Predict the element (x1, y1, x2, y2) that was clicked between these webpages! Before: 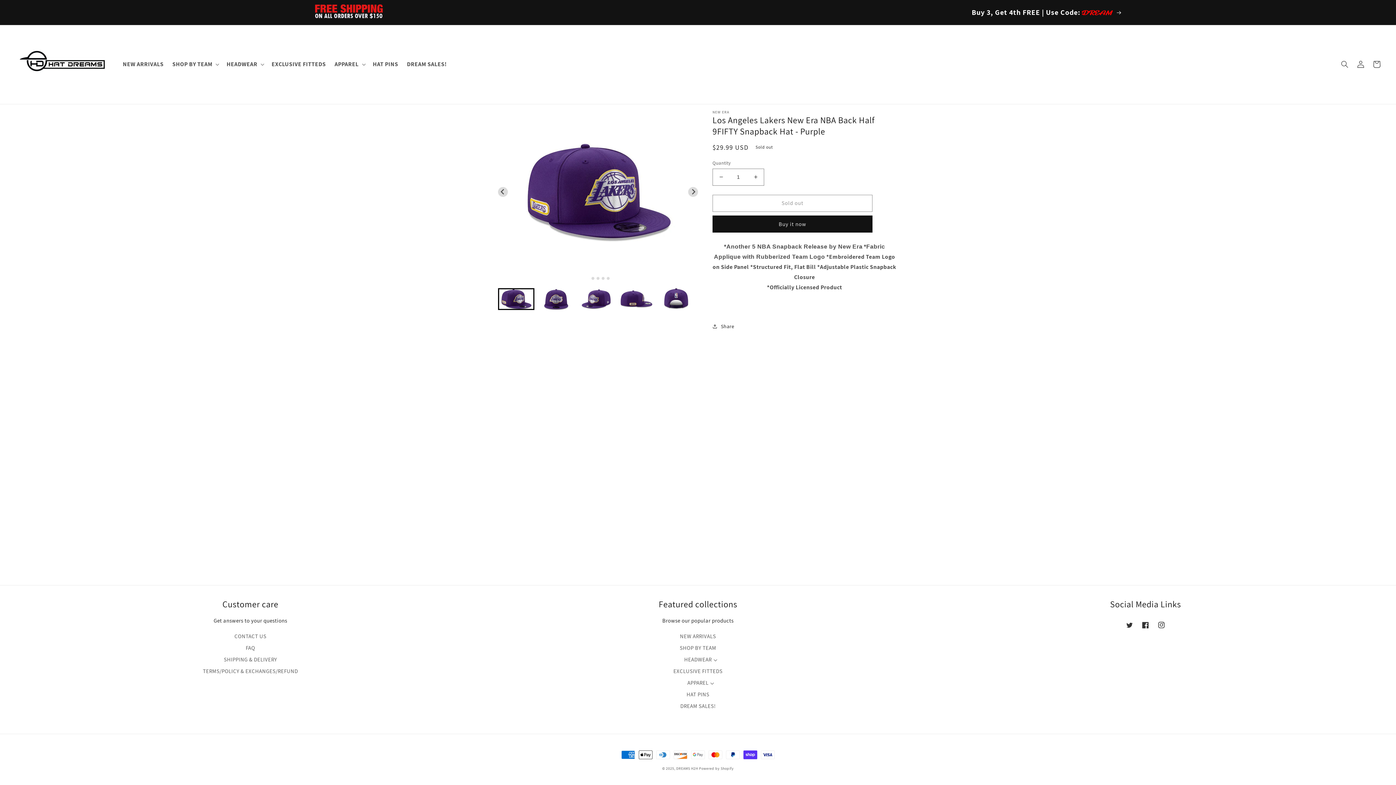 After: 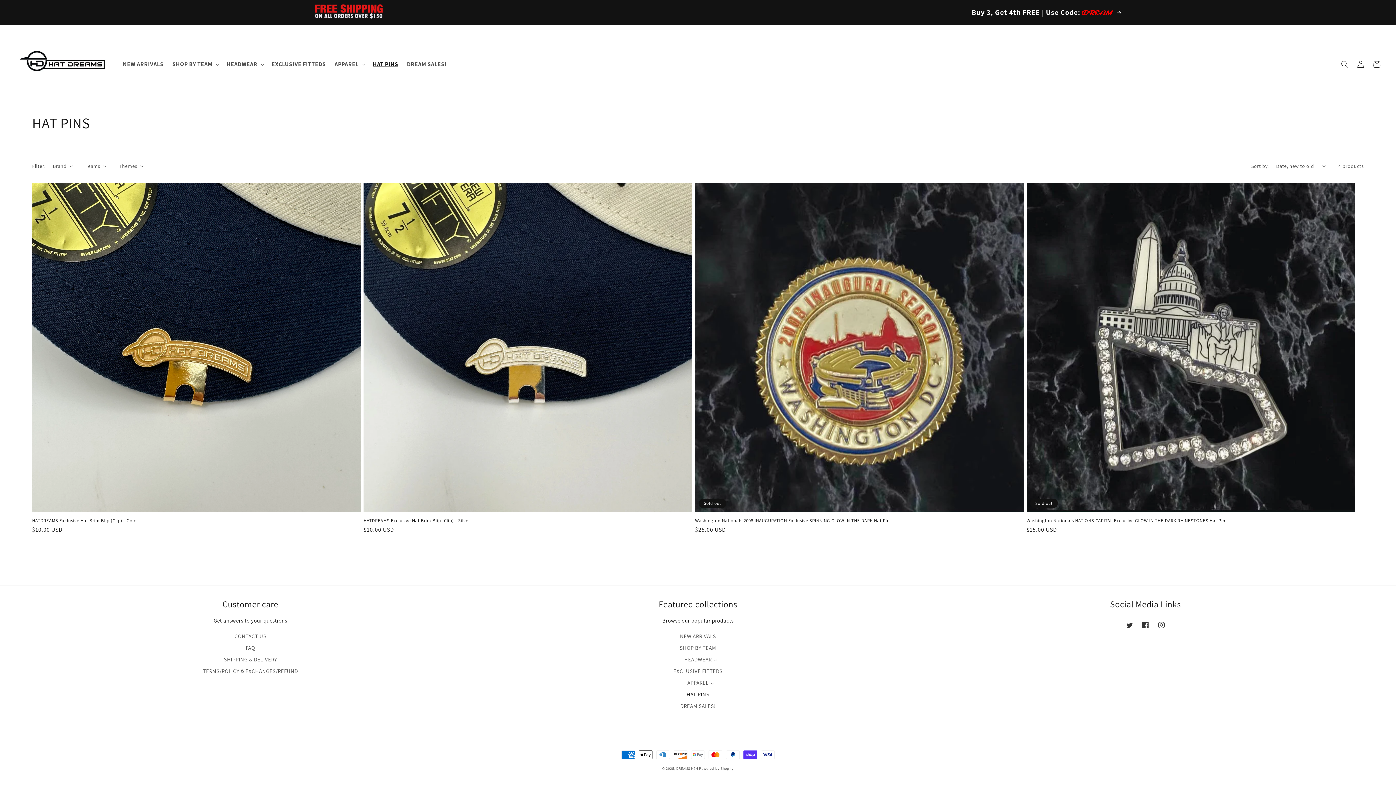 Action: label: HAT PINS bbox: (368, 56, 402, 72)